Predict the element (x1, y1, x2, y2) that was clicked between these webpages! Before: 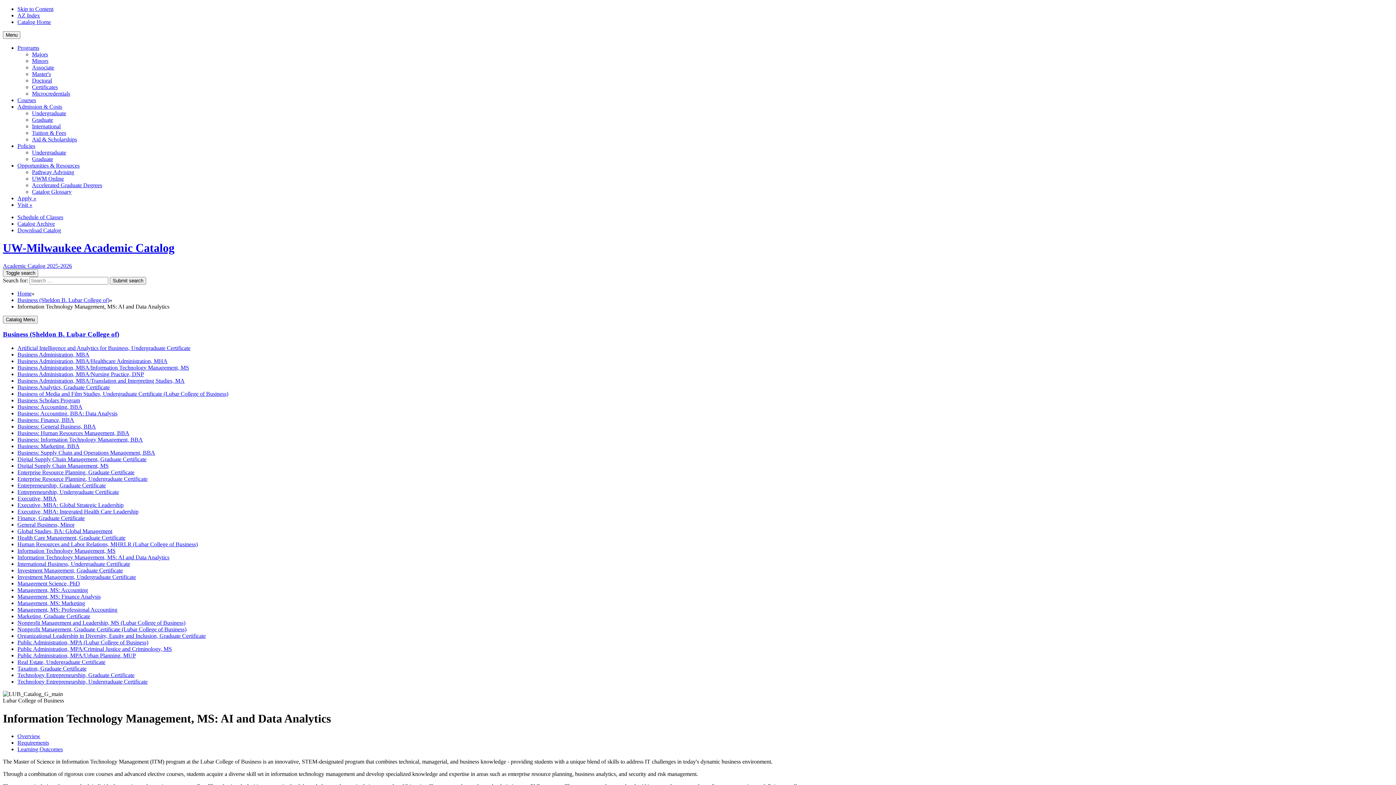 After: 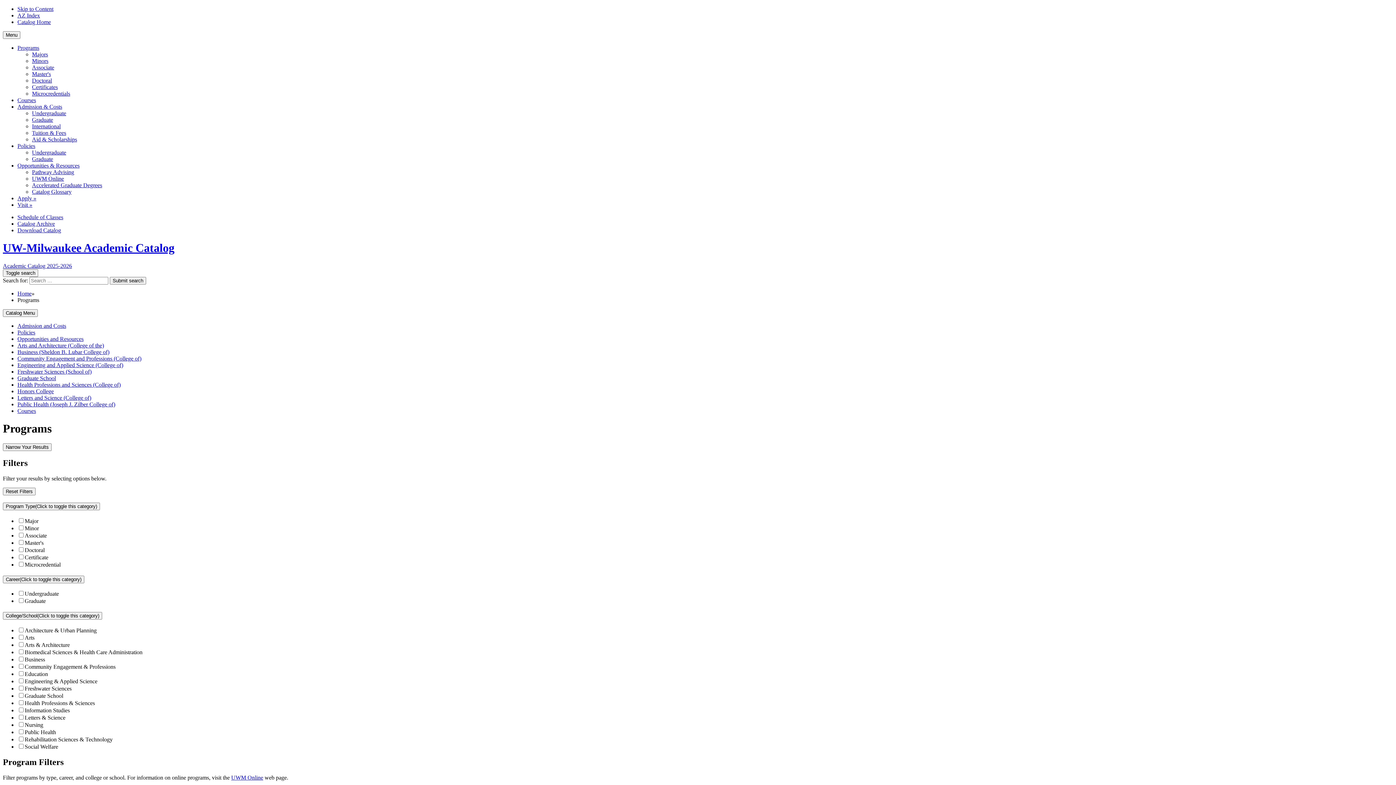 Action: bbox: (32, 70, 50, 77) label: Master's